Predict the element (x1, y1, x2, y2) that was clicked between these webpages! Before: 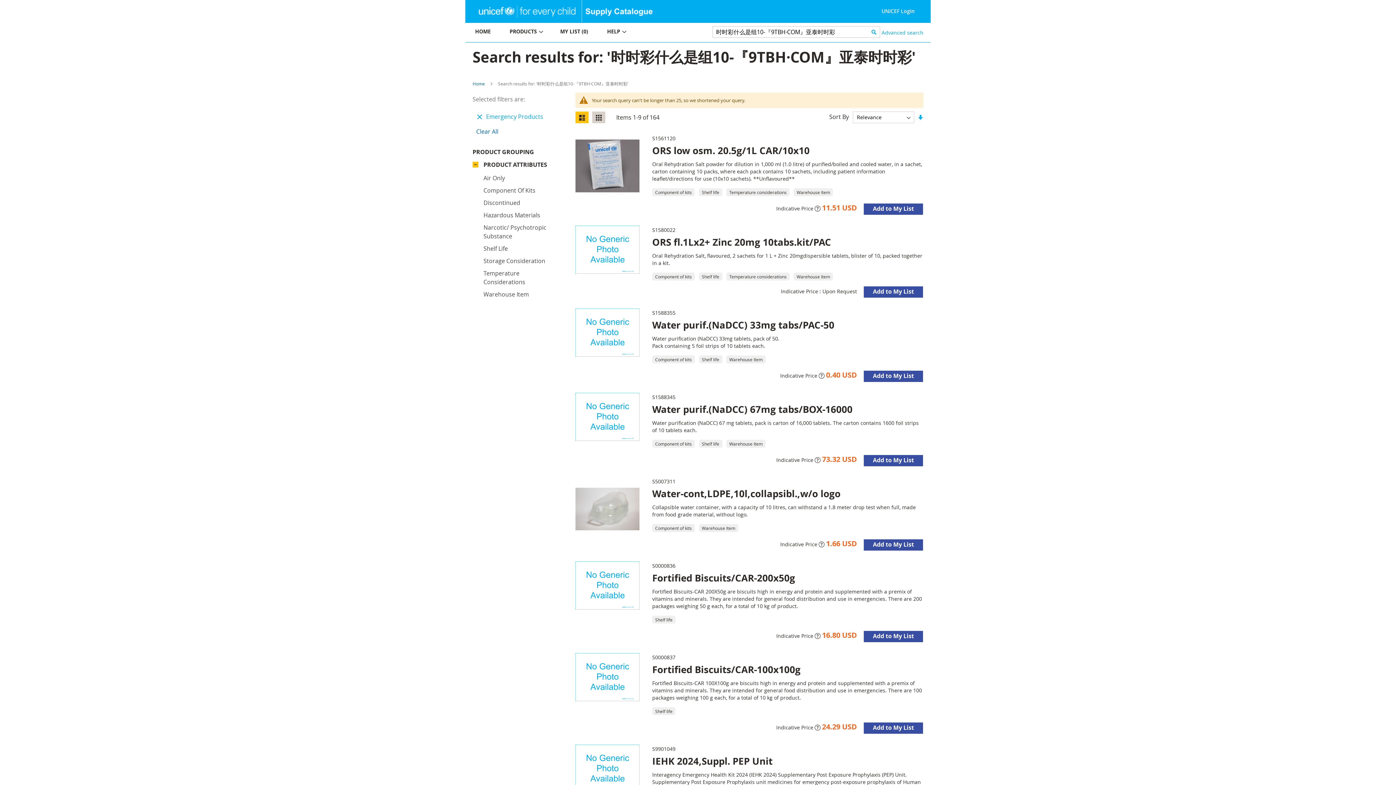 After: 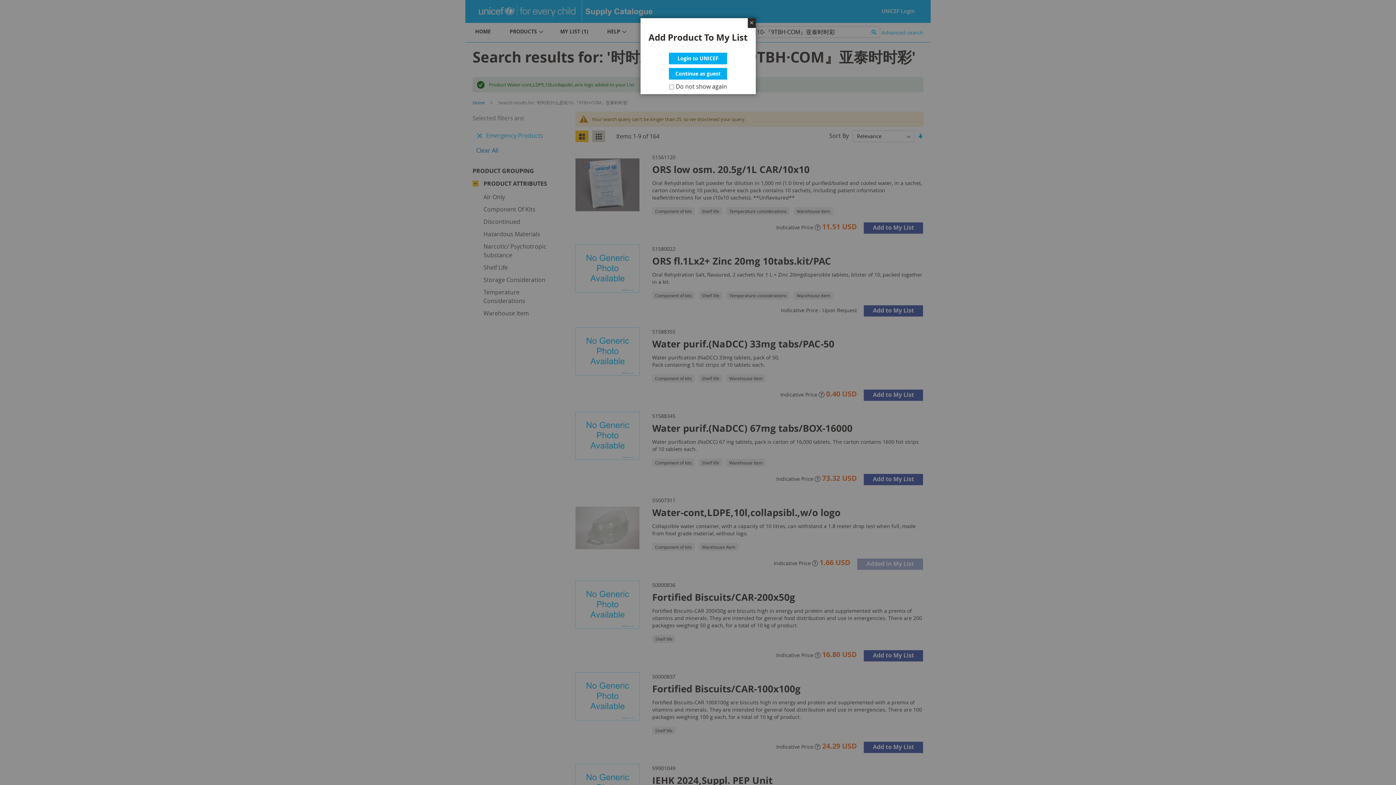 Action: label: Add to My List bbox: (864, 539, 923, 551)